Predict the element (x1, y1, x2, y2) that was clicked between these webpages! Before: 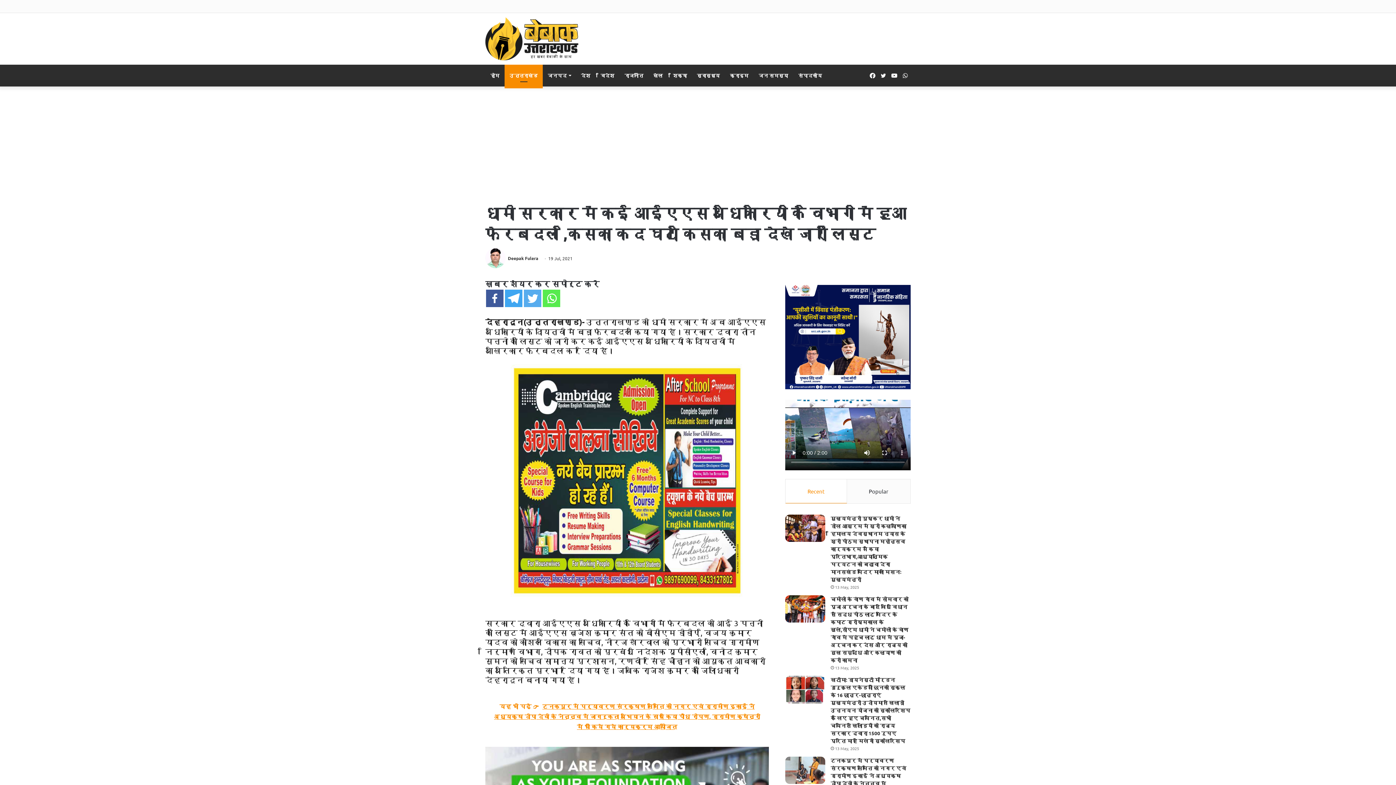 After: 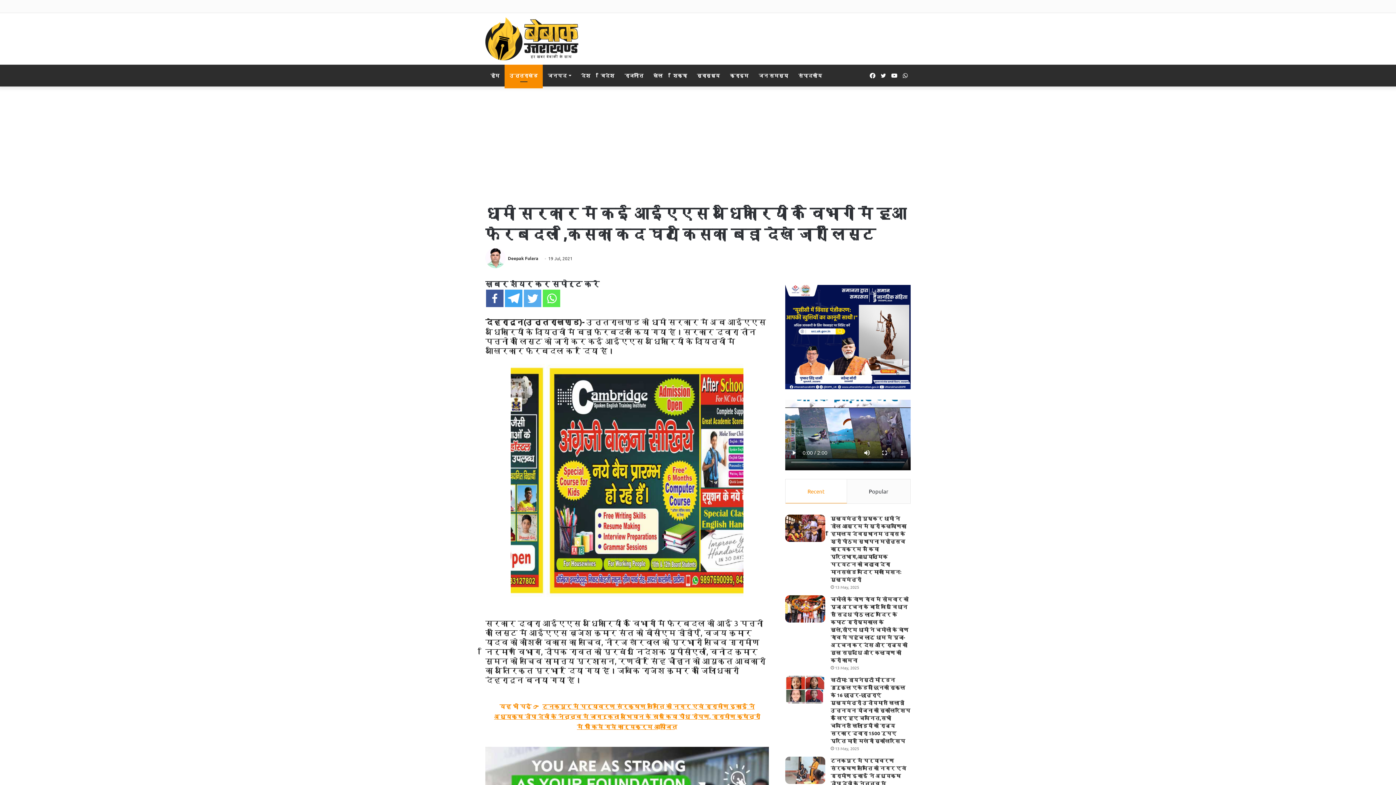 Action: bbox: (785, 479, 847, 503) label: Recent